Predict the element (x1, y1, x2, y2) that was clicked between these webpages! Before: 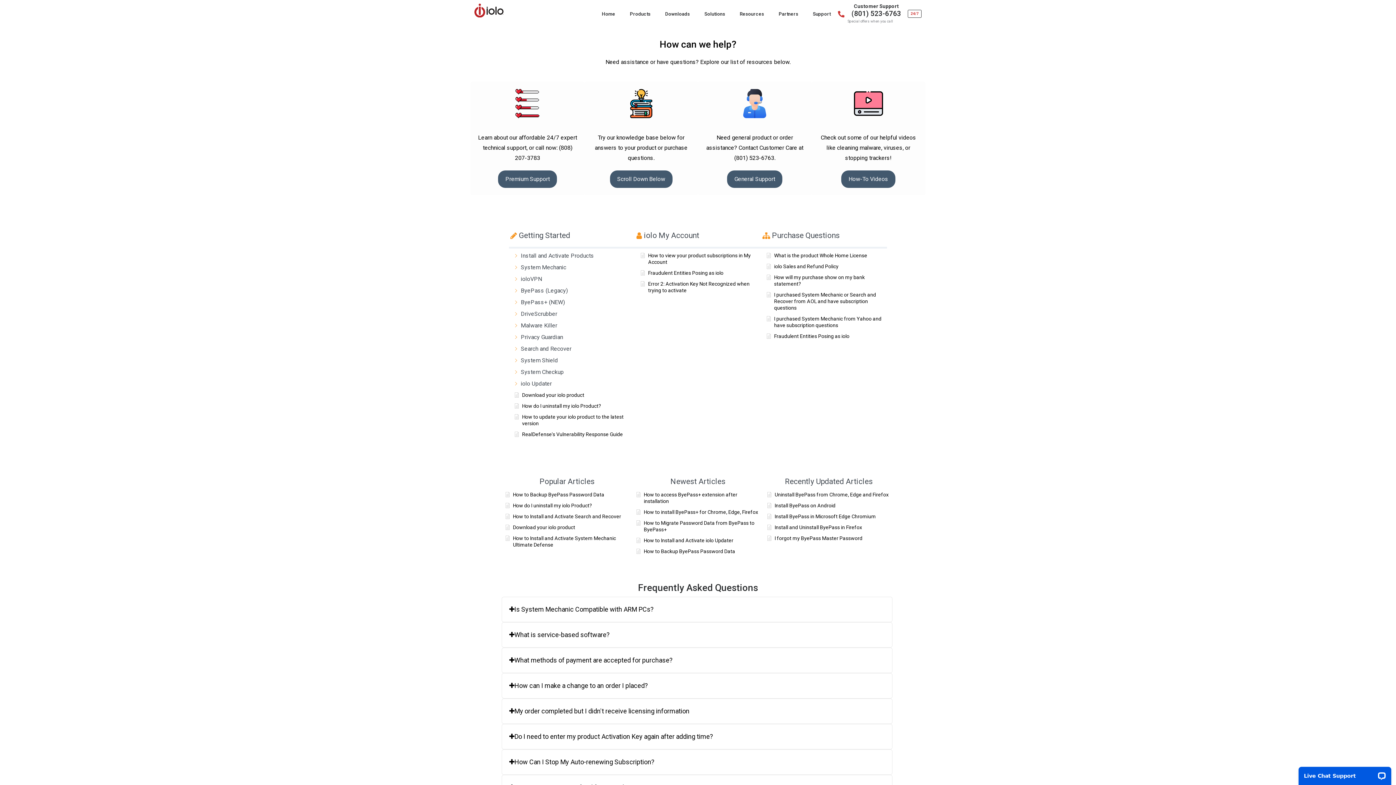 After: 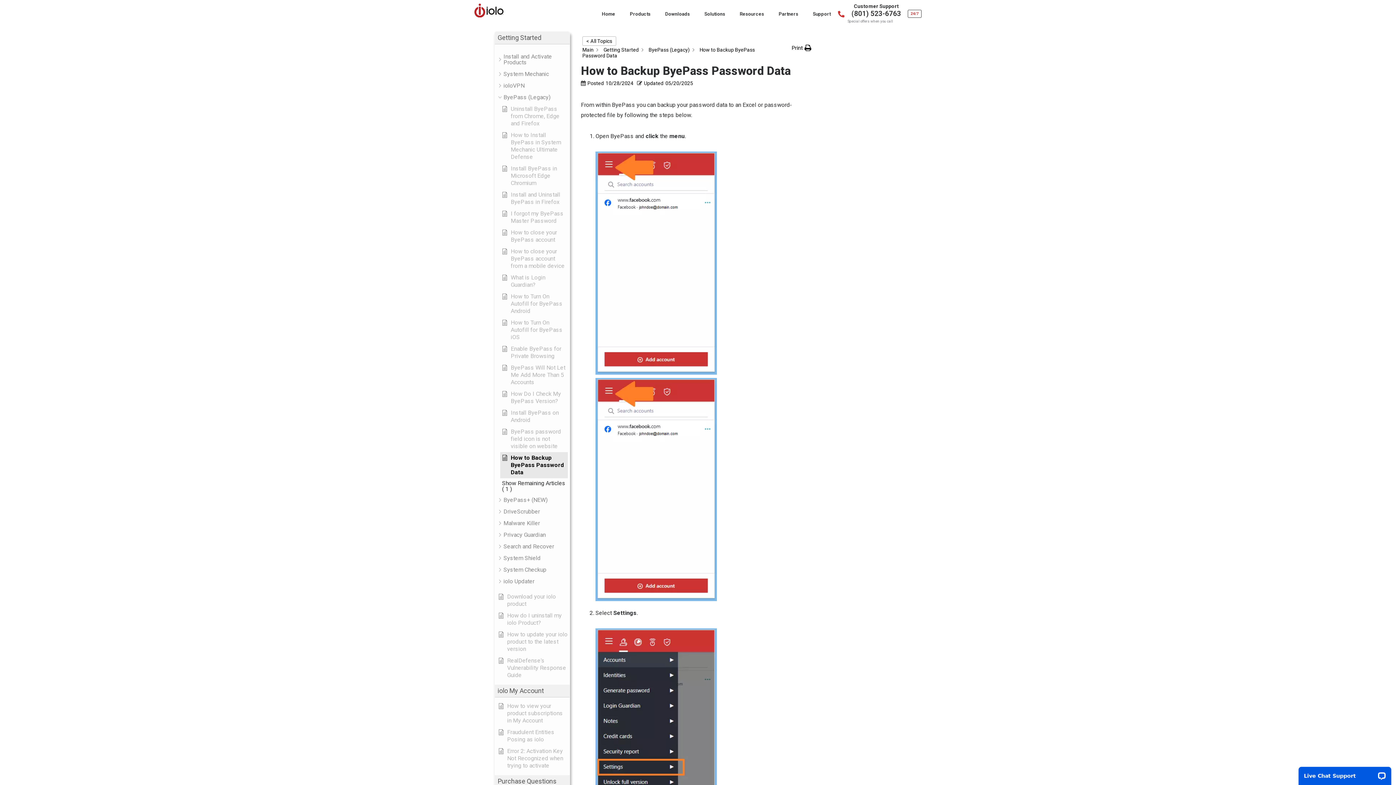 Action: bbox: (636, 548, 760, 554) label: How to Backup ByePass Password Data